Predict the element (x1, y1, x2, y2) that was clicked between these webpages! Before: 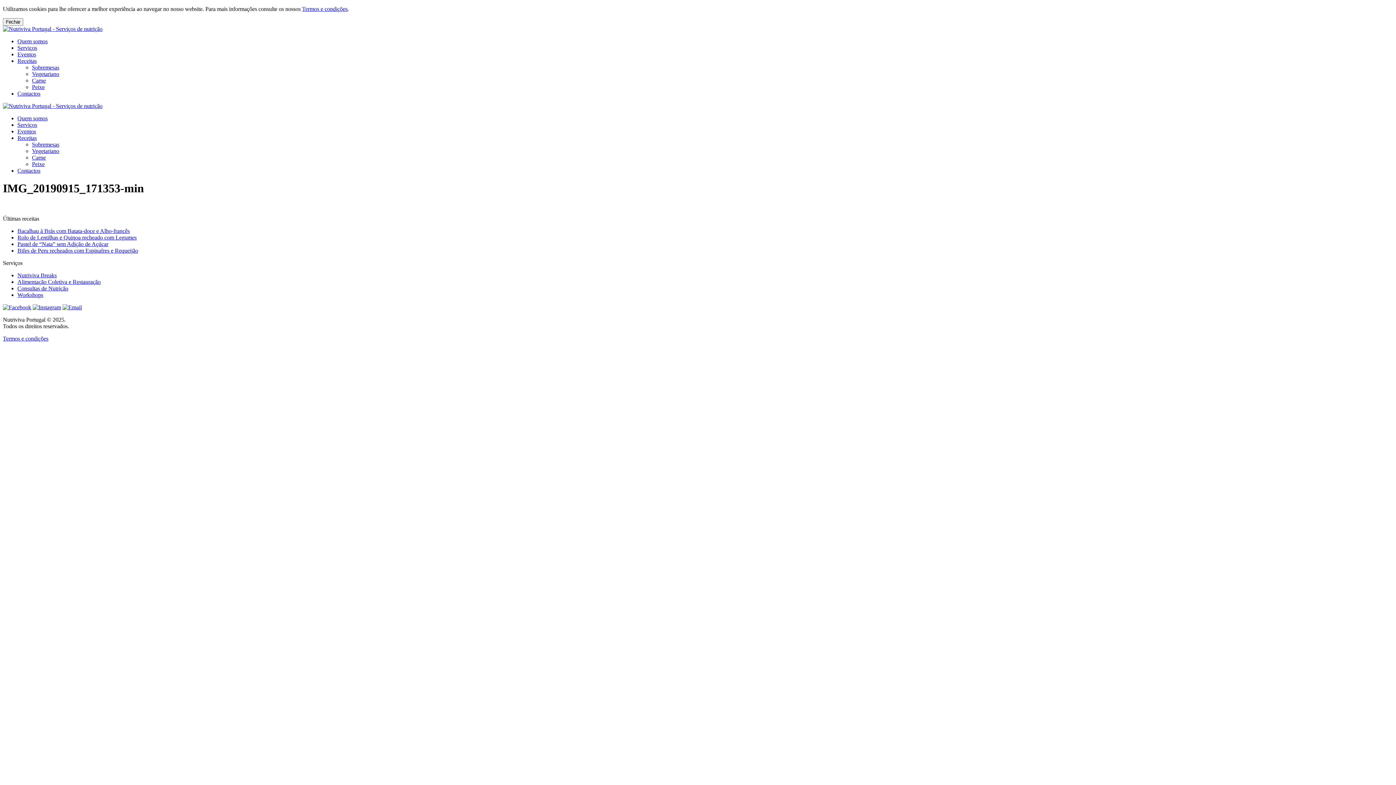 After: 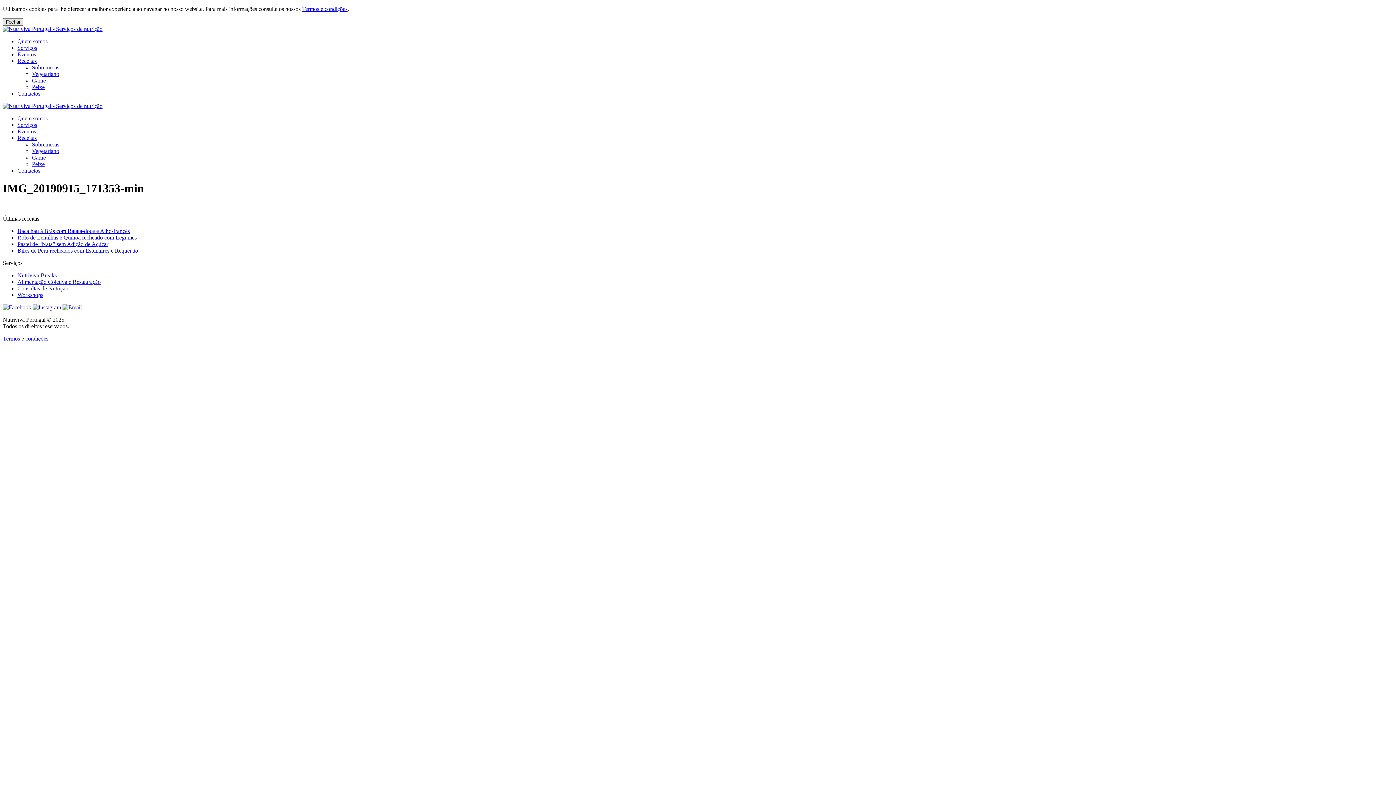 Action: label: Fechar bbox: (2, 18, 23, 25)